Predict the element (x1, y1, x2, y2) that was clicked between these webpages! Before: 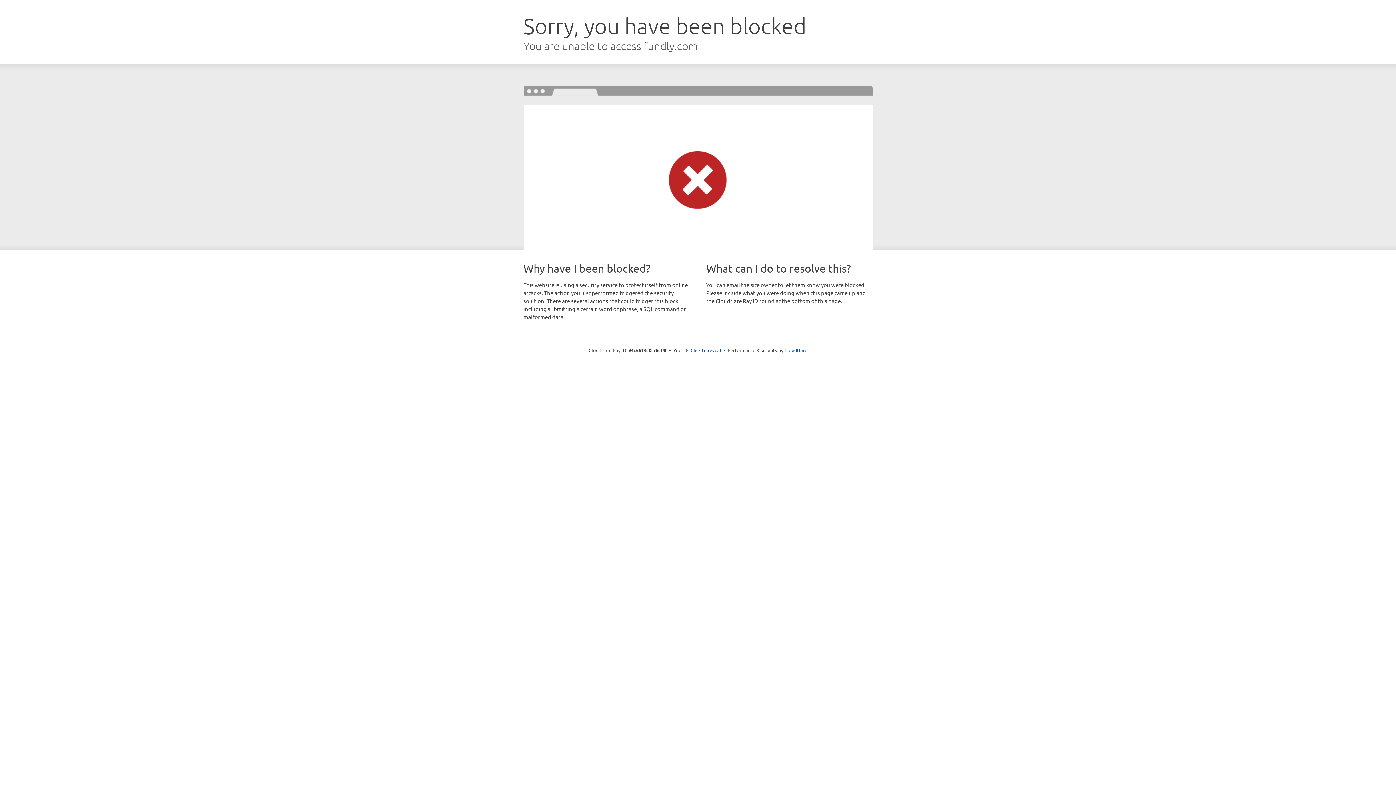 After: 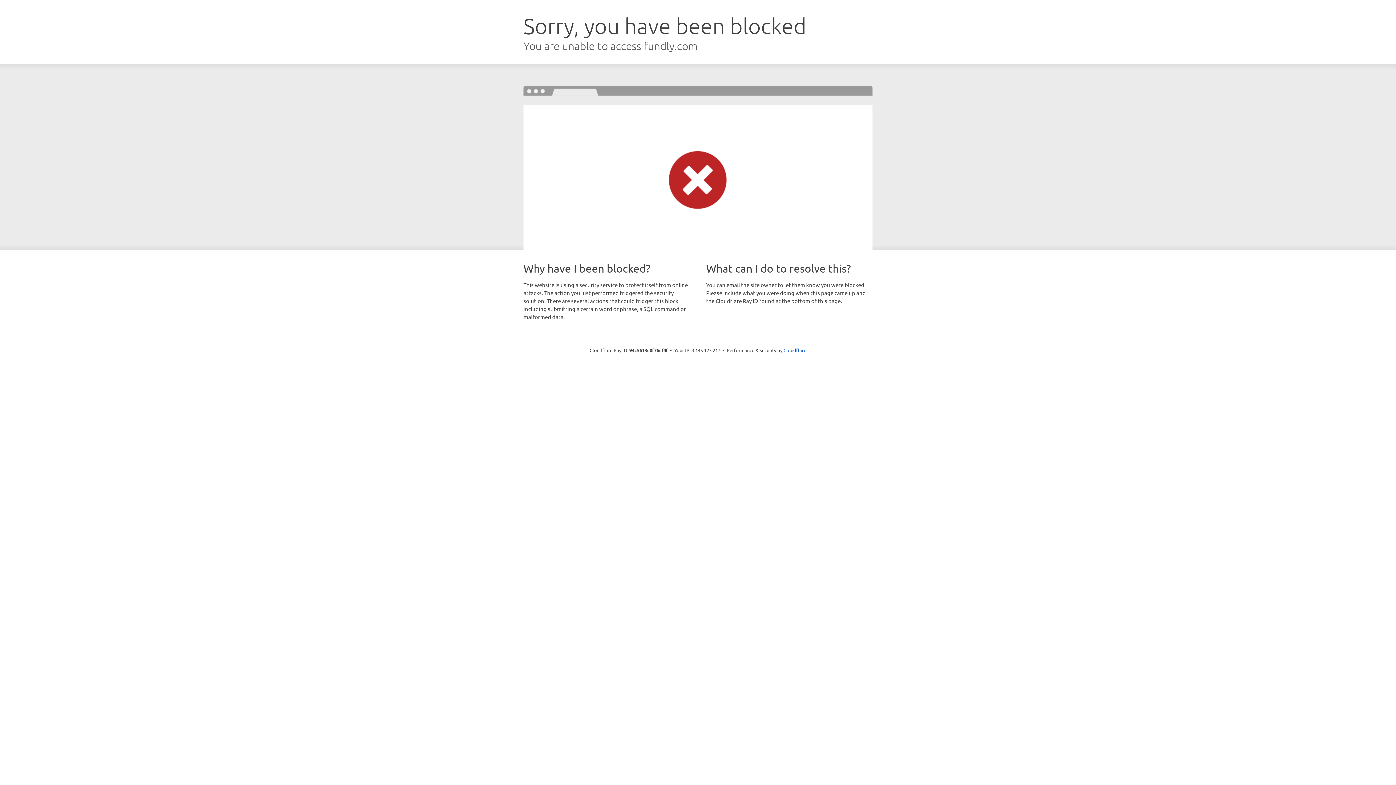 Action: label: Click to reveal bbox: (690, 346, 721, 353)